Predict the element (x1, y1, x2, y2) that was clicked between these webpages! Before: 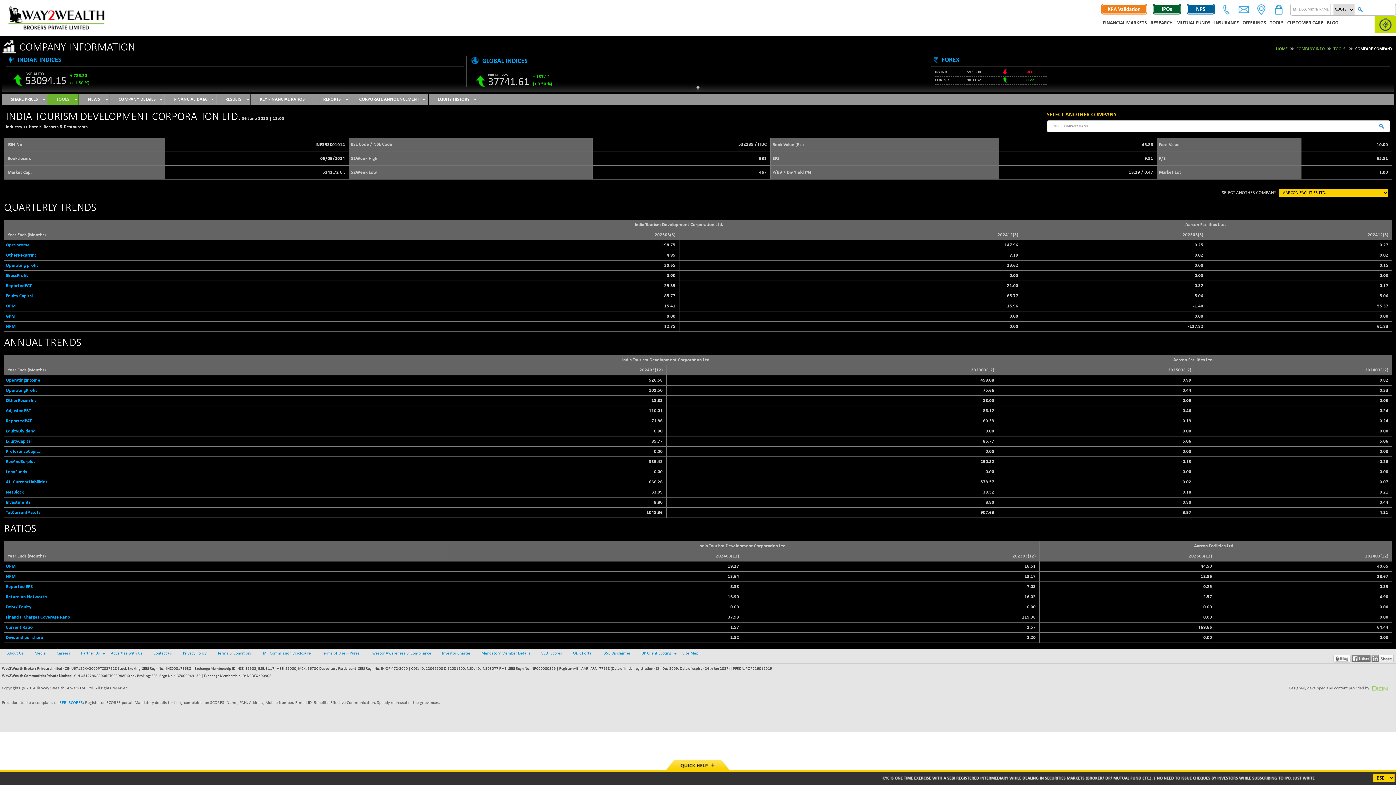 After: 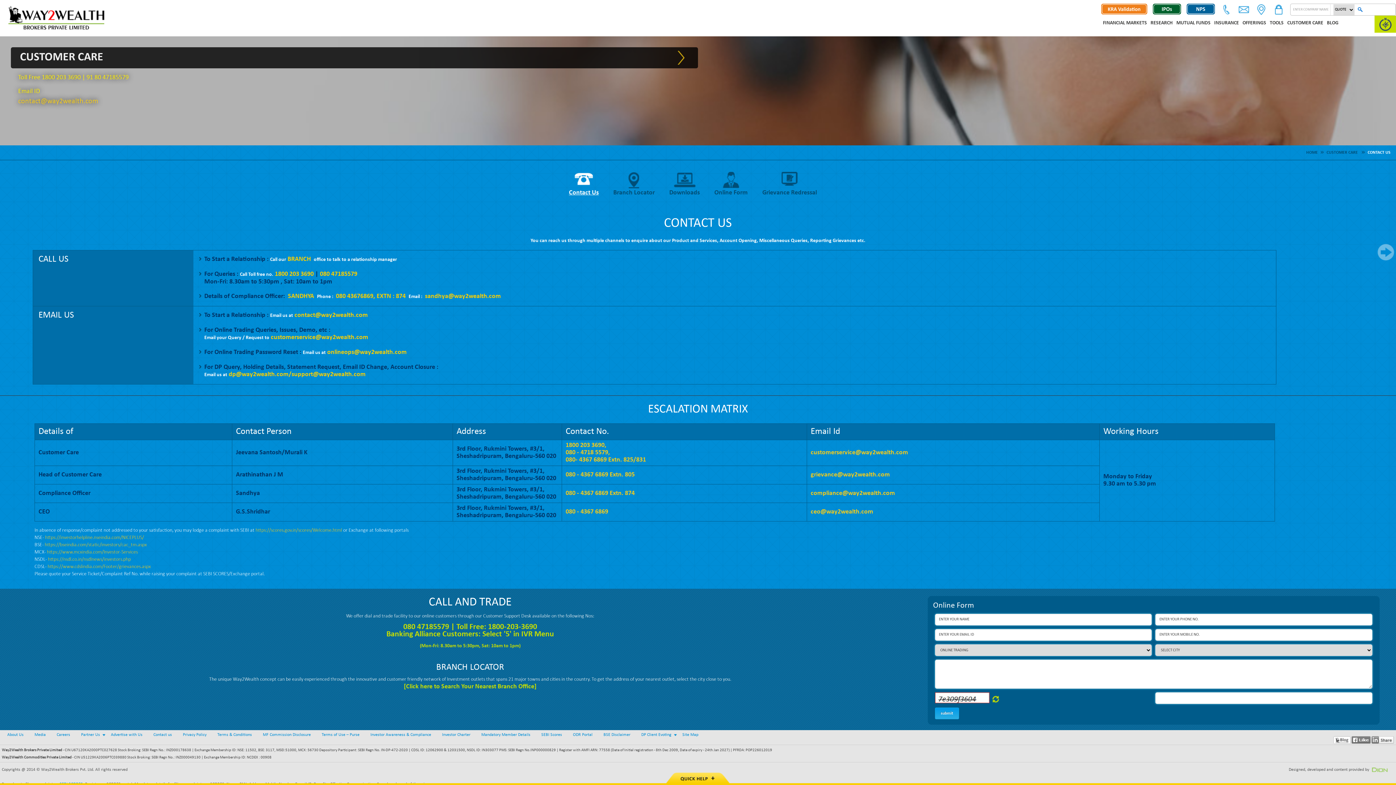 Action: label: CUSTOMER CARE bbox: (1285, 15, 1325, 32)